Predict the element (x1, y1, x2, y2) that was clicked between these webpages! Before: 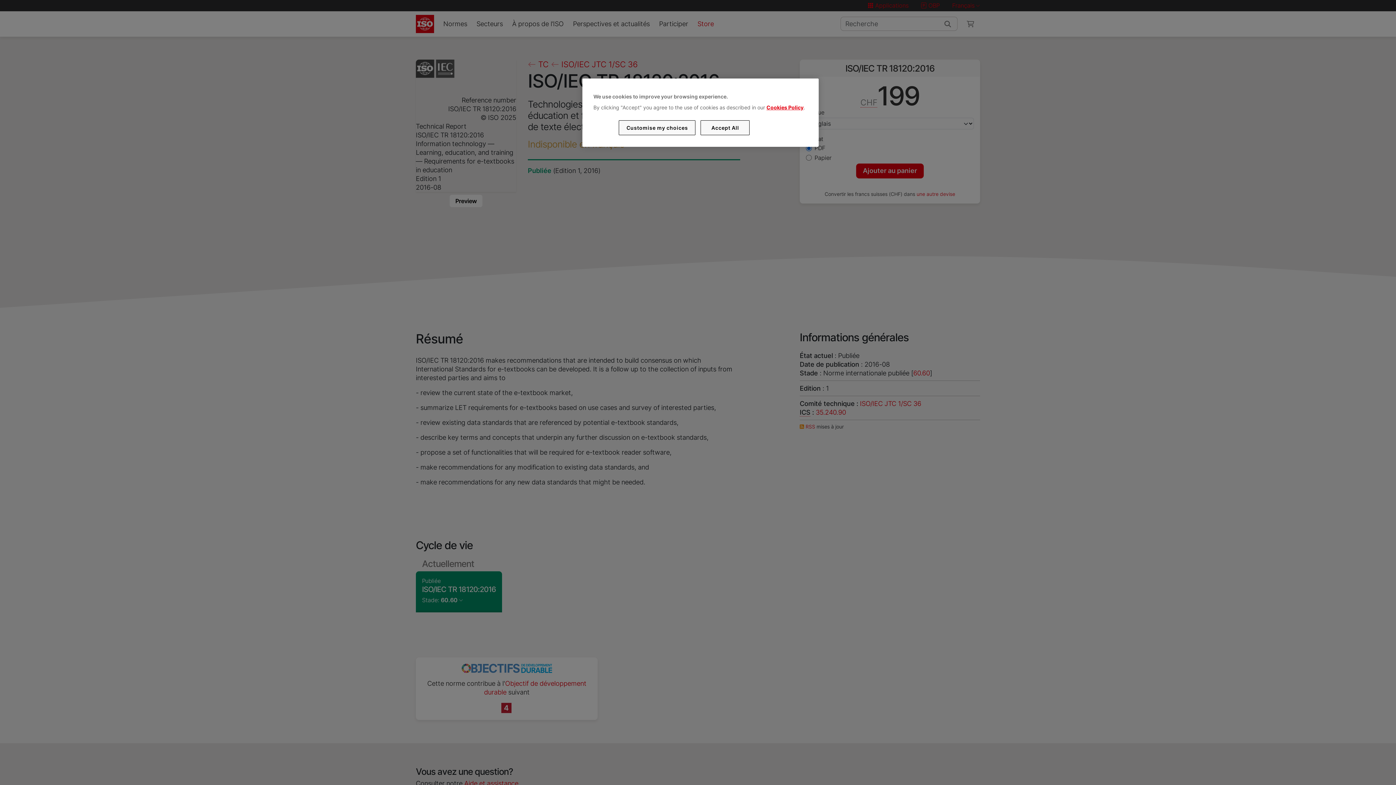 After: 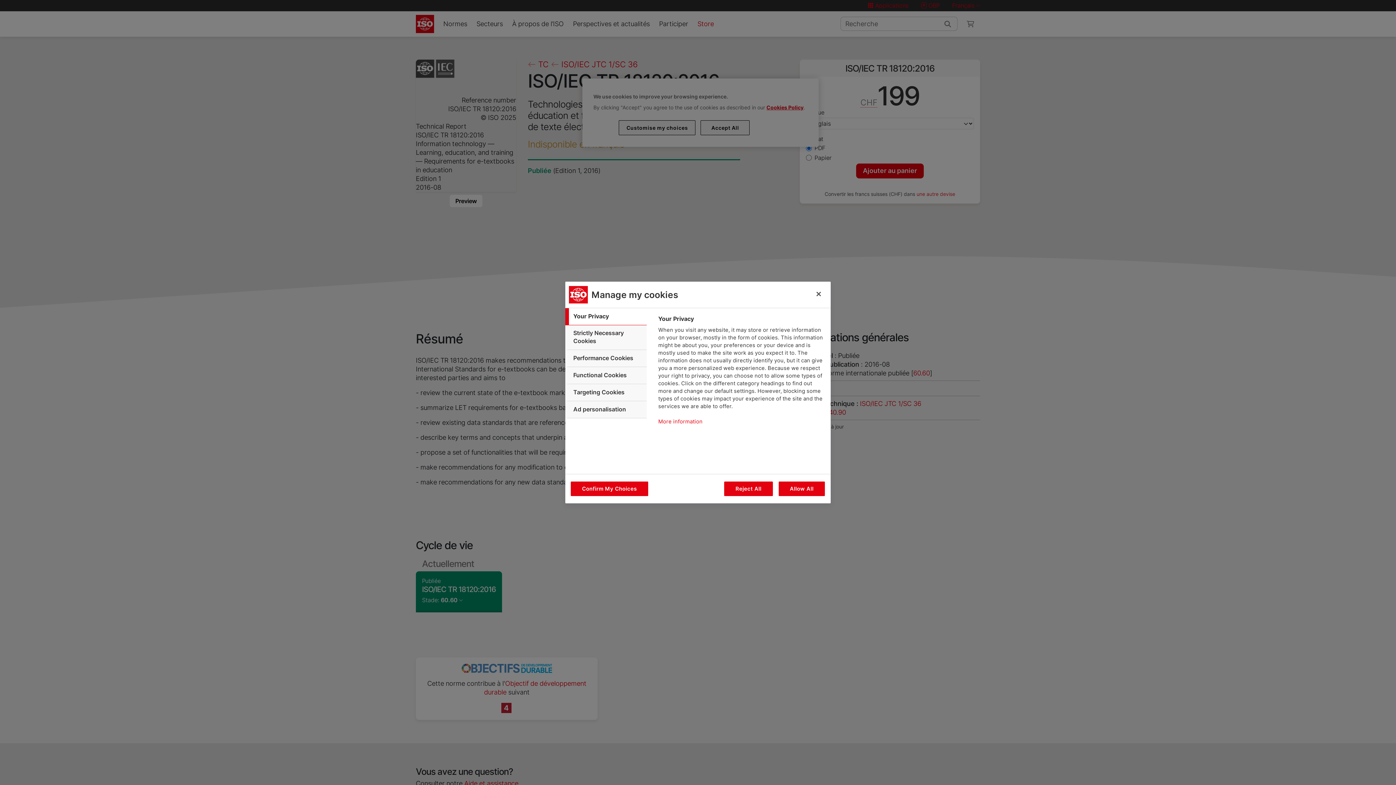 Action: label: Customise my choices bbox: (619, 120, 695, 135)